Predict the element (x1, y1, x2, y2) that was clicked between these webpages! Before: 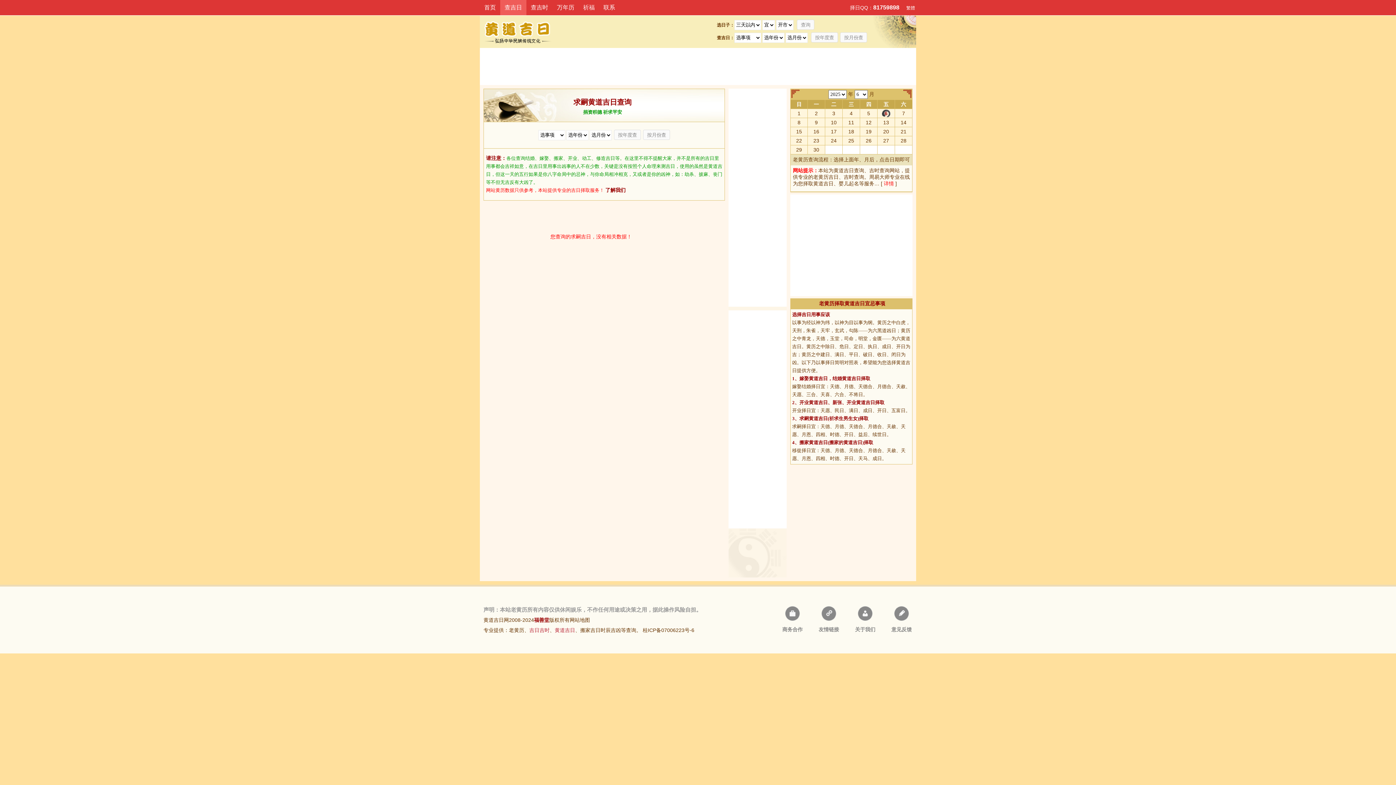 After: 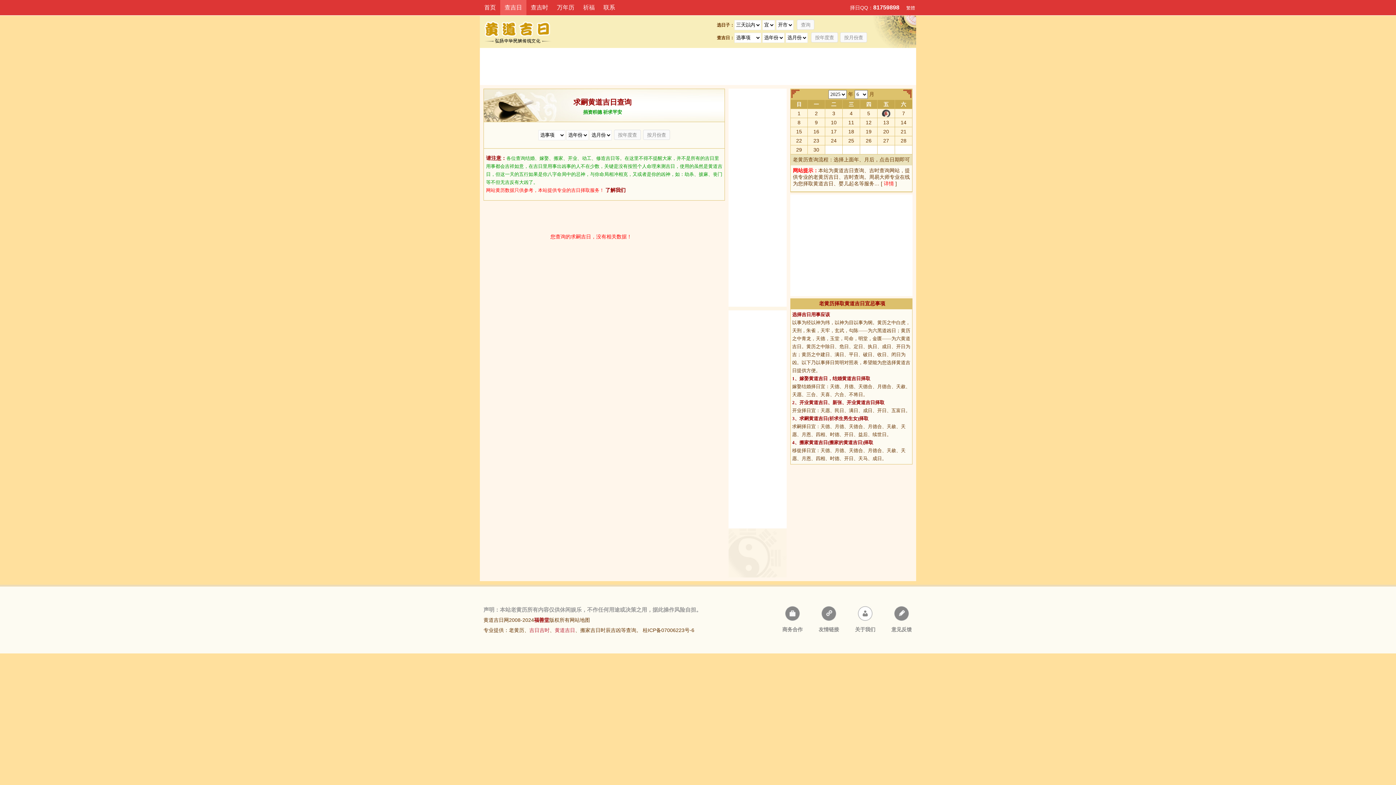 Action: bbox: (854, 606, 876, 633) label: 
关于我们